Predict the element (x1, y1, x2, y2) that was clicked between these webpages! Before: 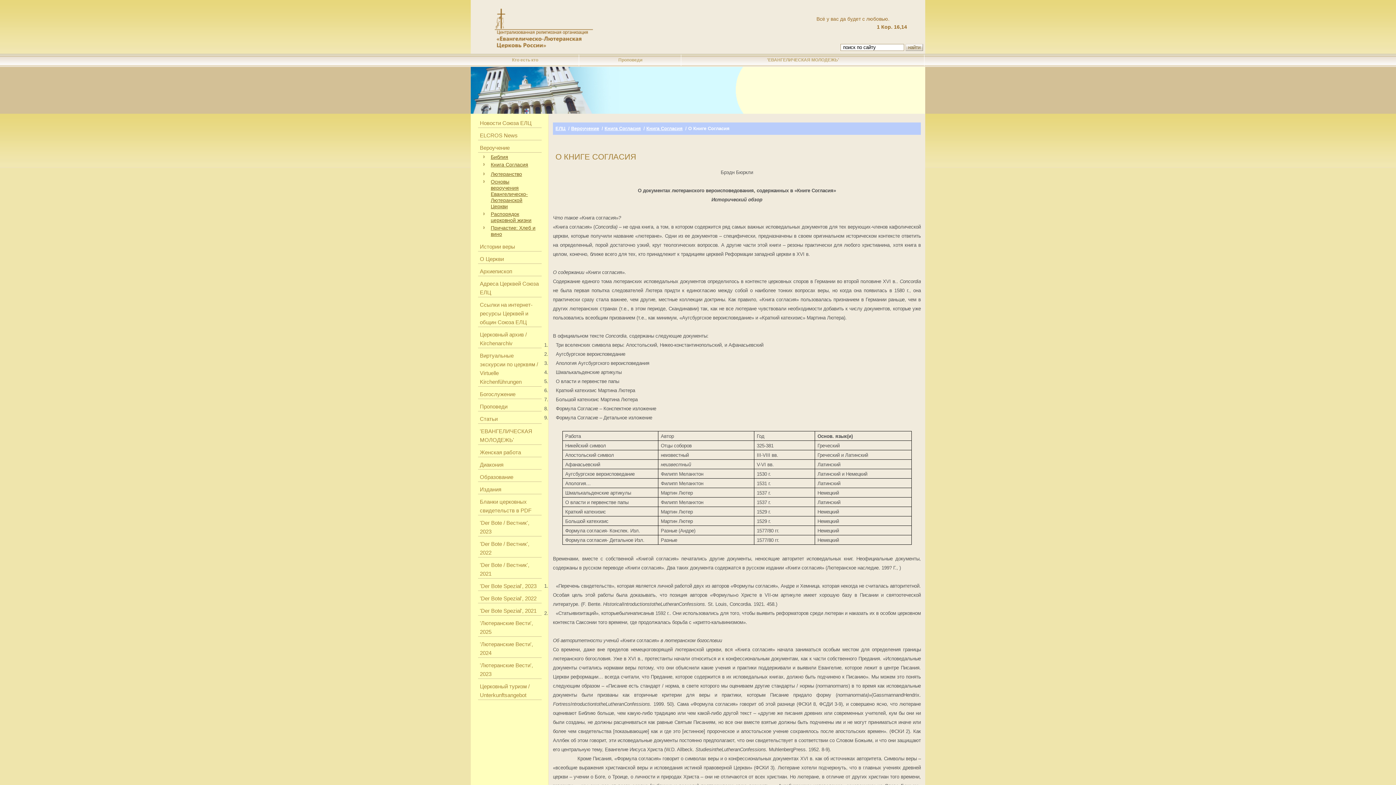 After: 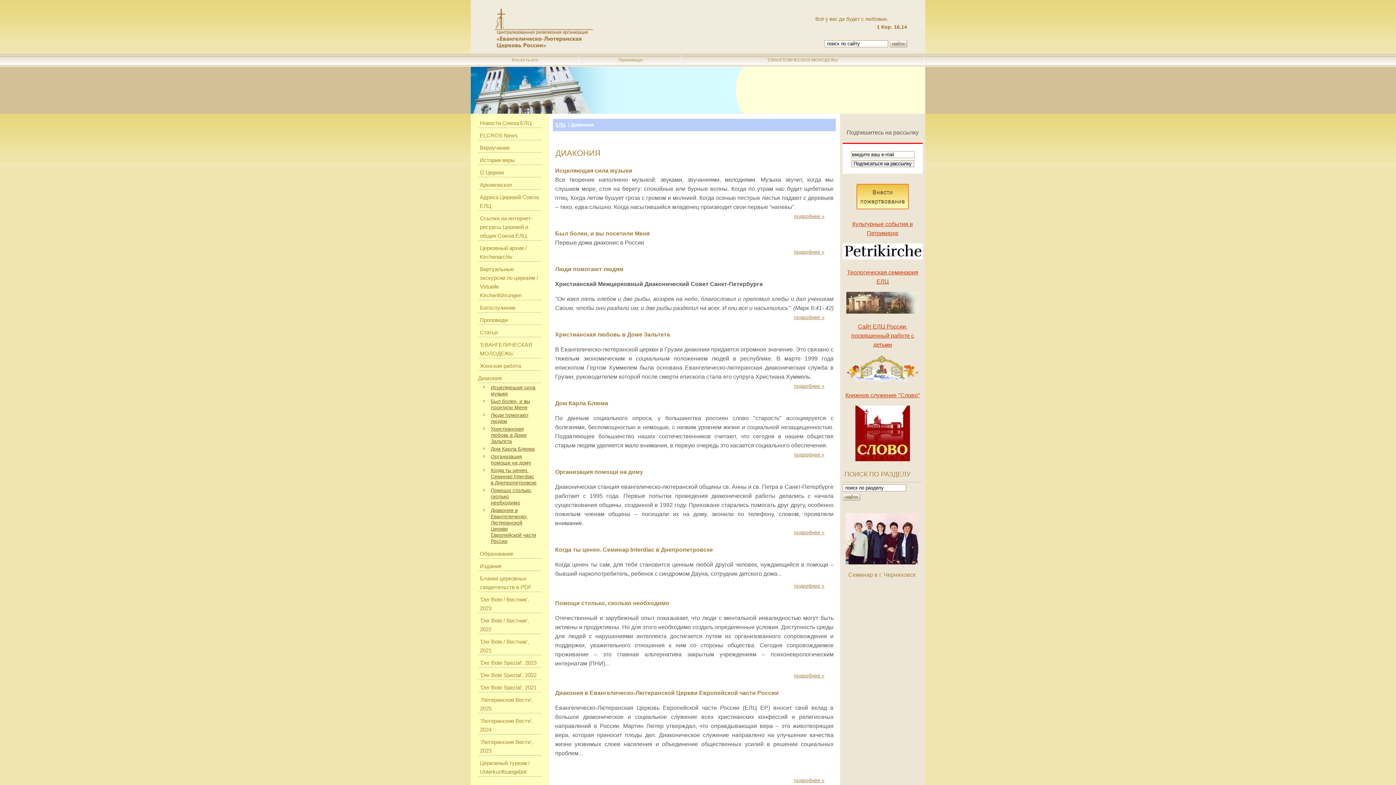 Action: bbox: (478, 460, 541, 469) label: Диакония